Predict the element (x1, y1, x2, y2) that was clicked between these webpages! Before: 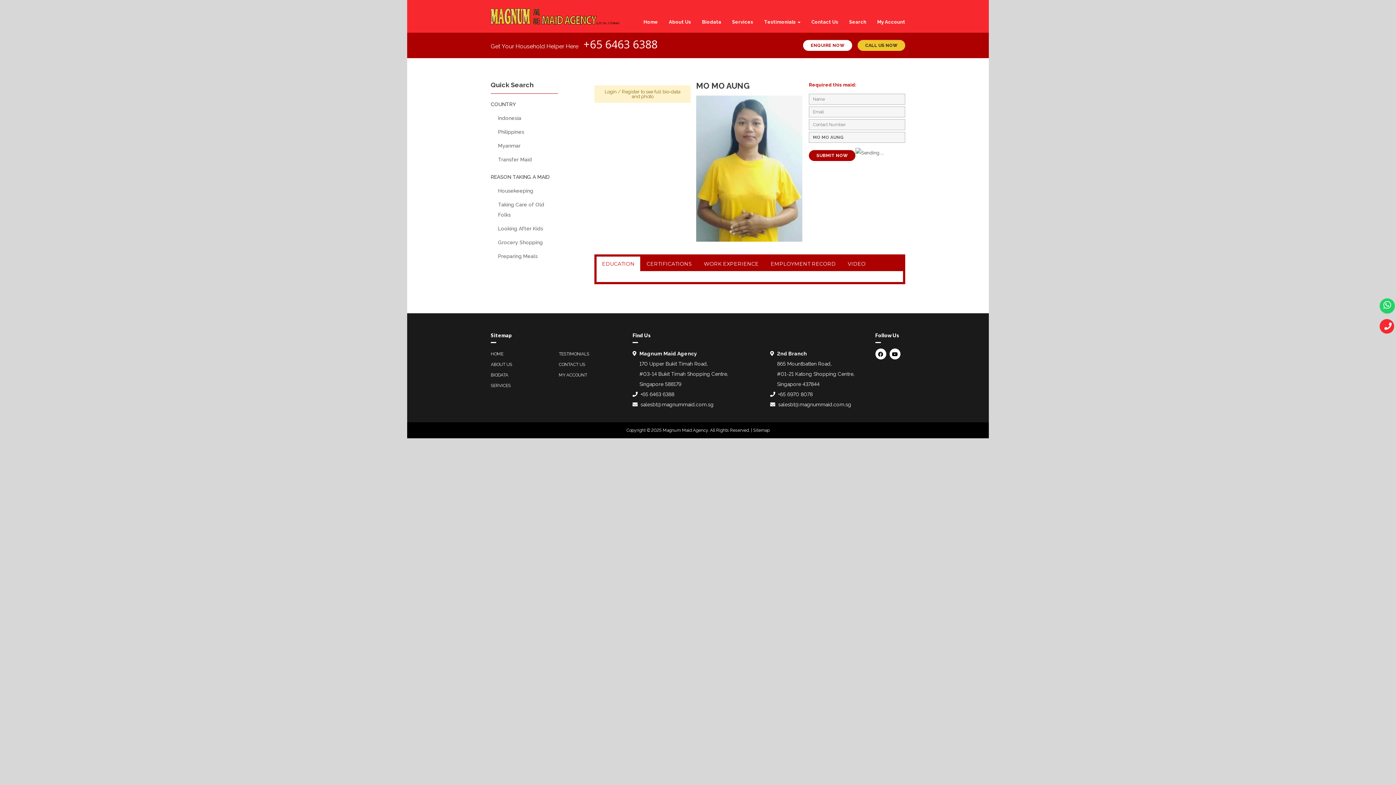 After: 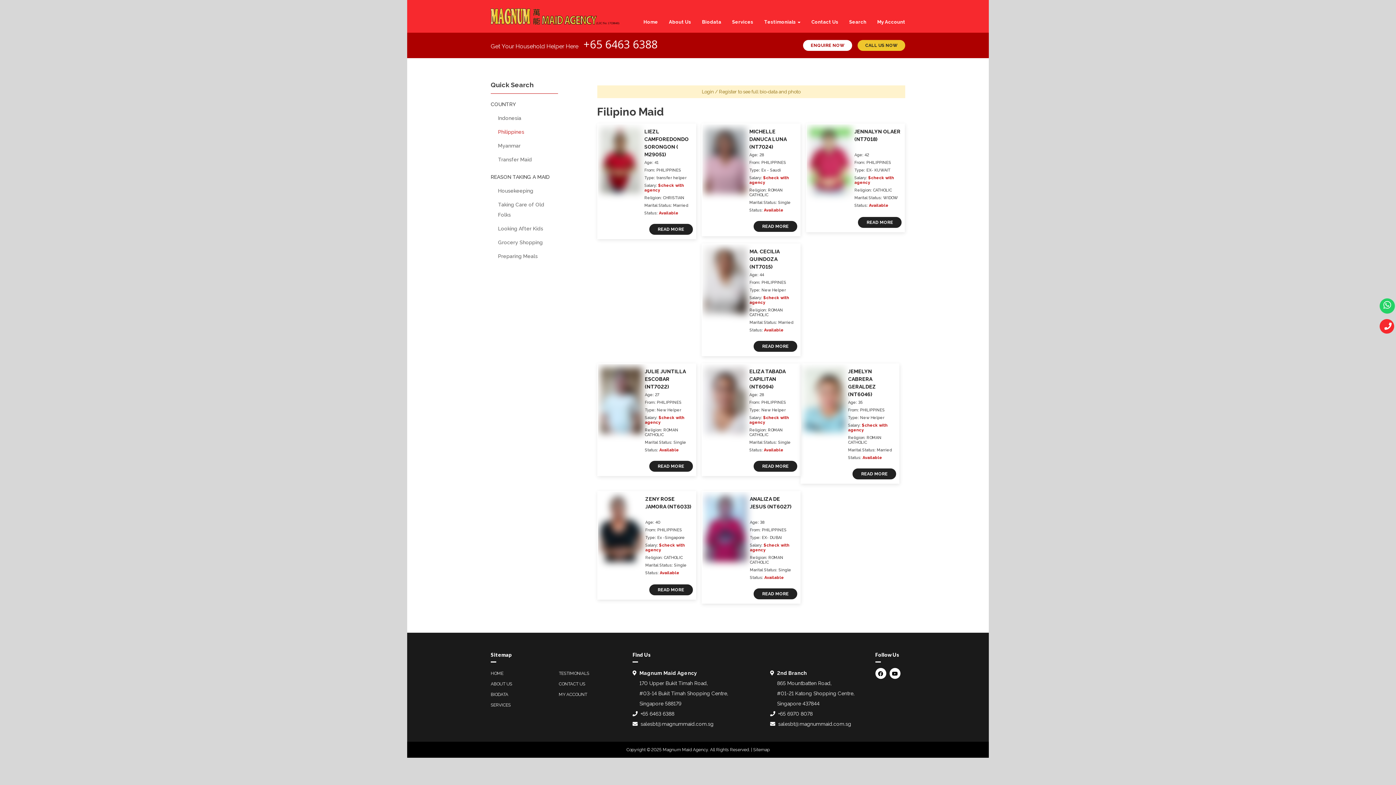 Action: label: Philippines bbox: (498, 129, 524, 134)